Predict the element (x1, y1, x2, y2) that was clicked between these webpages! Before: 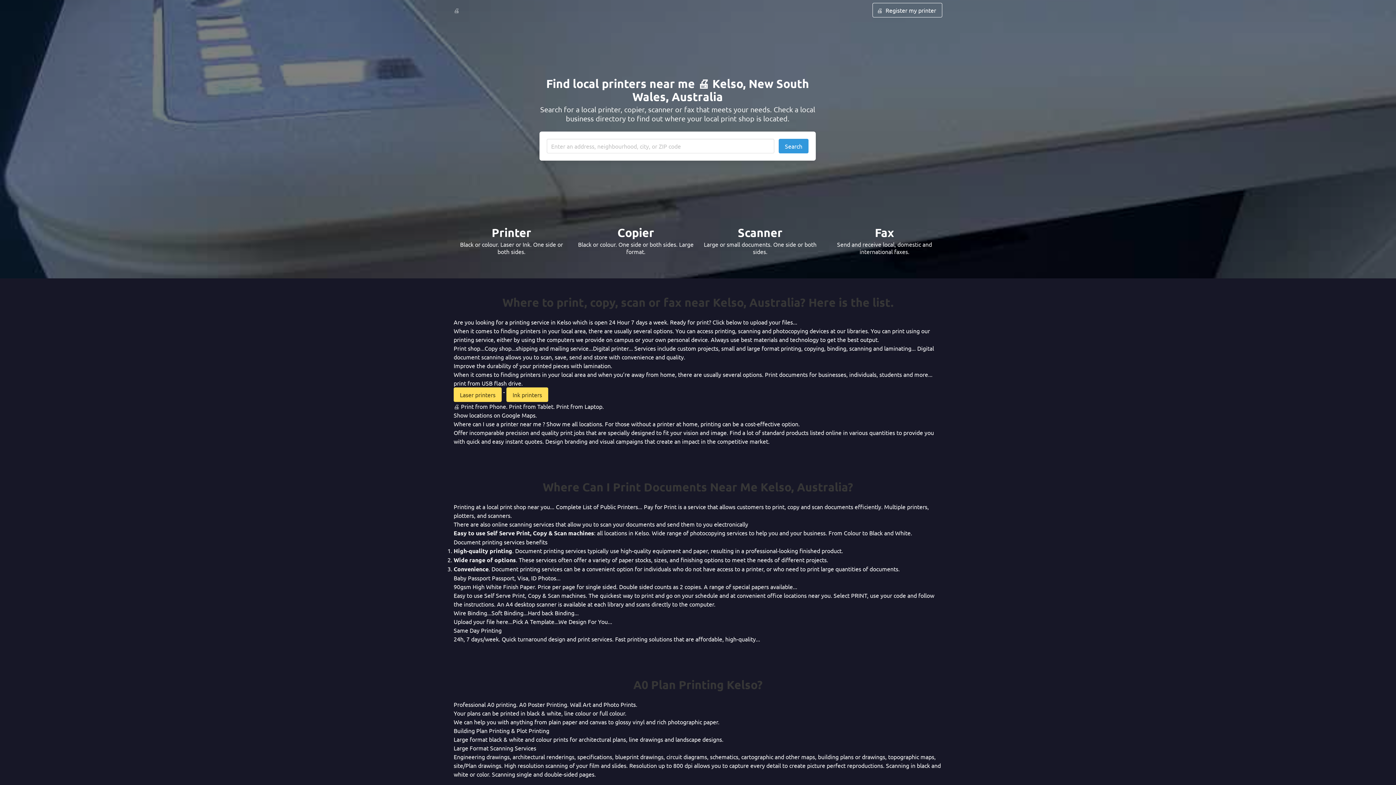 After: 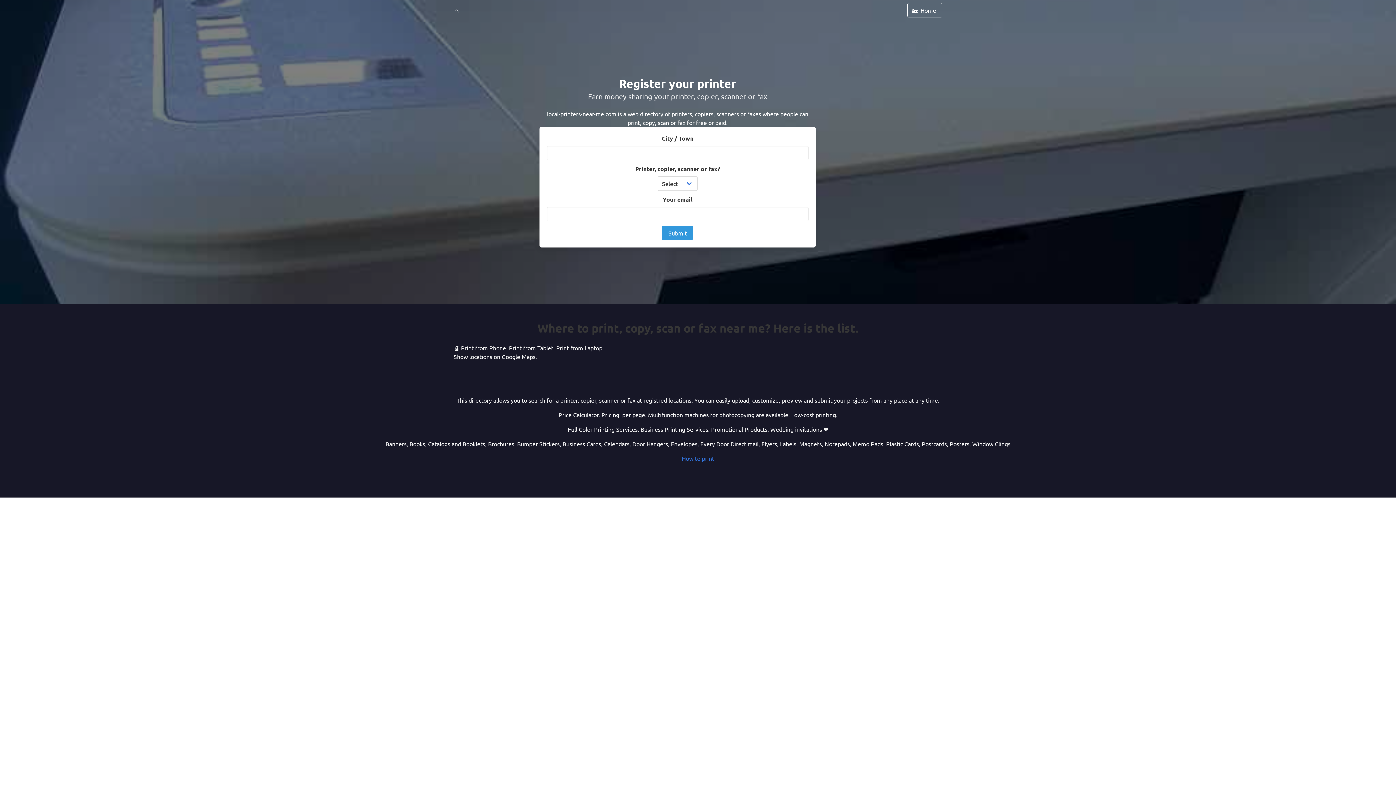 Action: label: 🖨️
Register my printer bbox: (872, 2, 942, 17)